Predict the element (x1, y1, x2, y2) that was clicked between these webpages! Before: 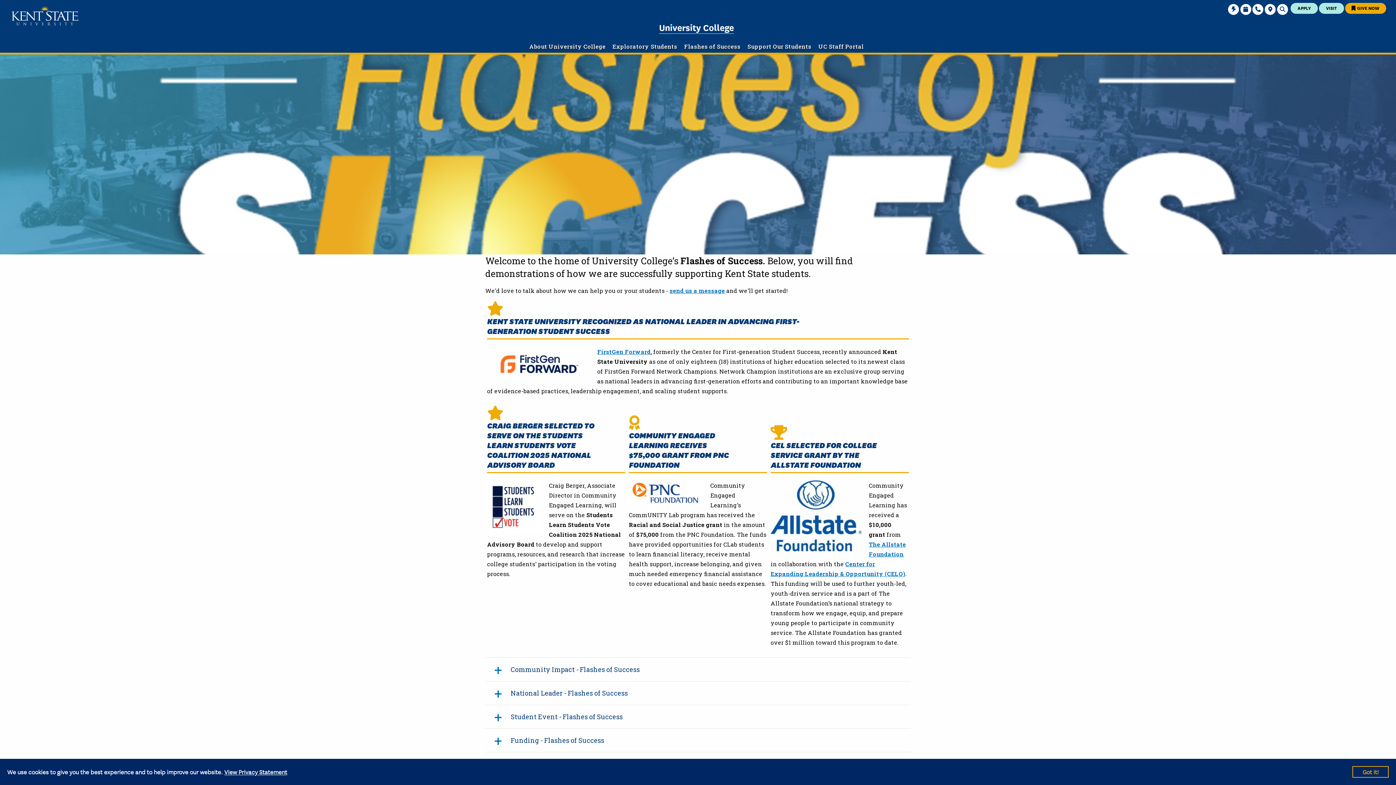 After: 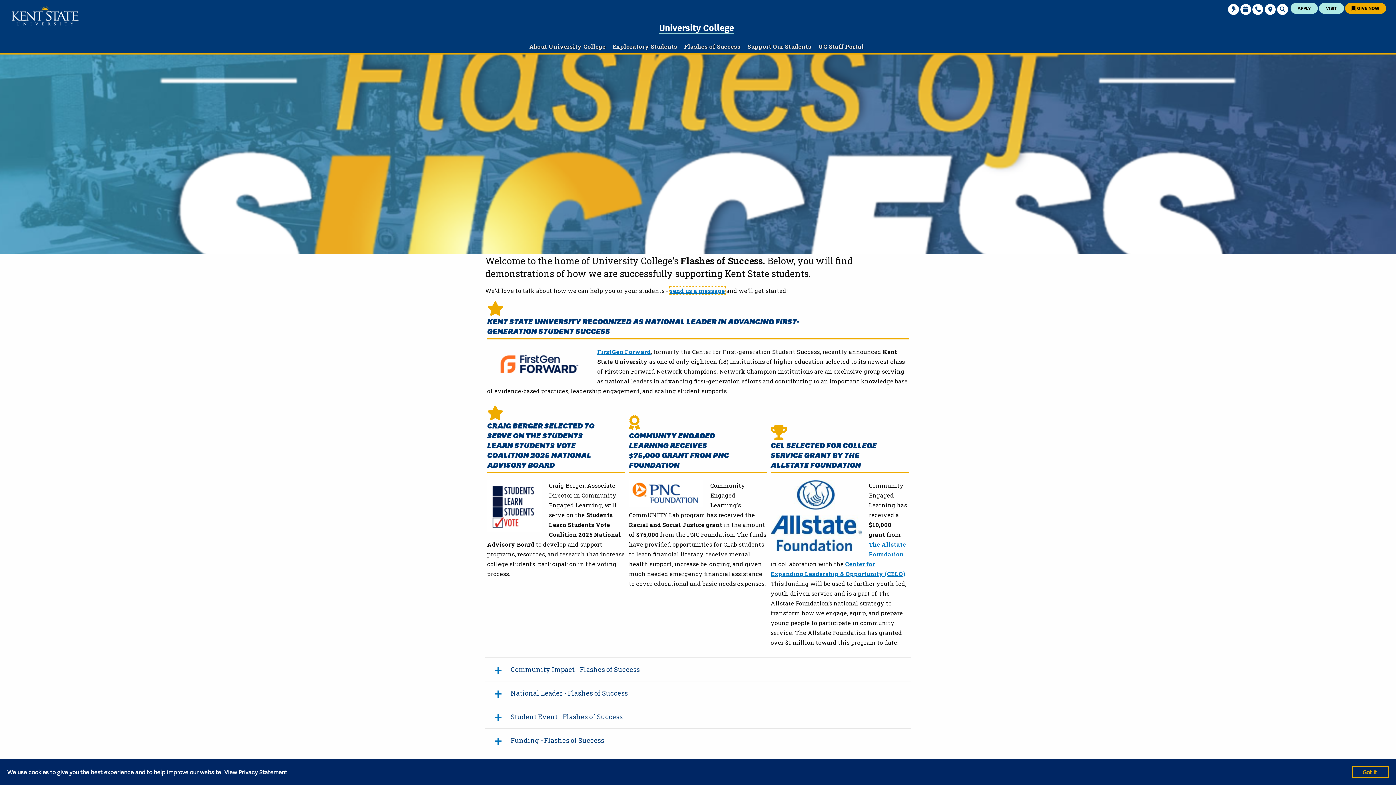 Action: label: send us a message bbox: (669, 286, 725, 294)